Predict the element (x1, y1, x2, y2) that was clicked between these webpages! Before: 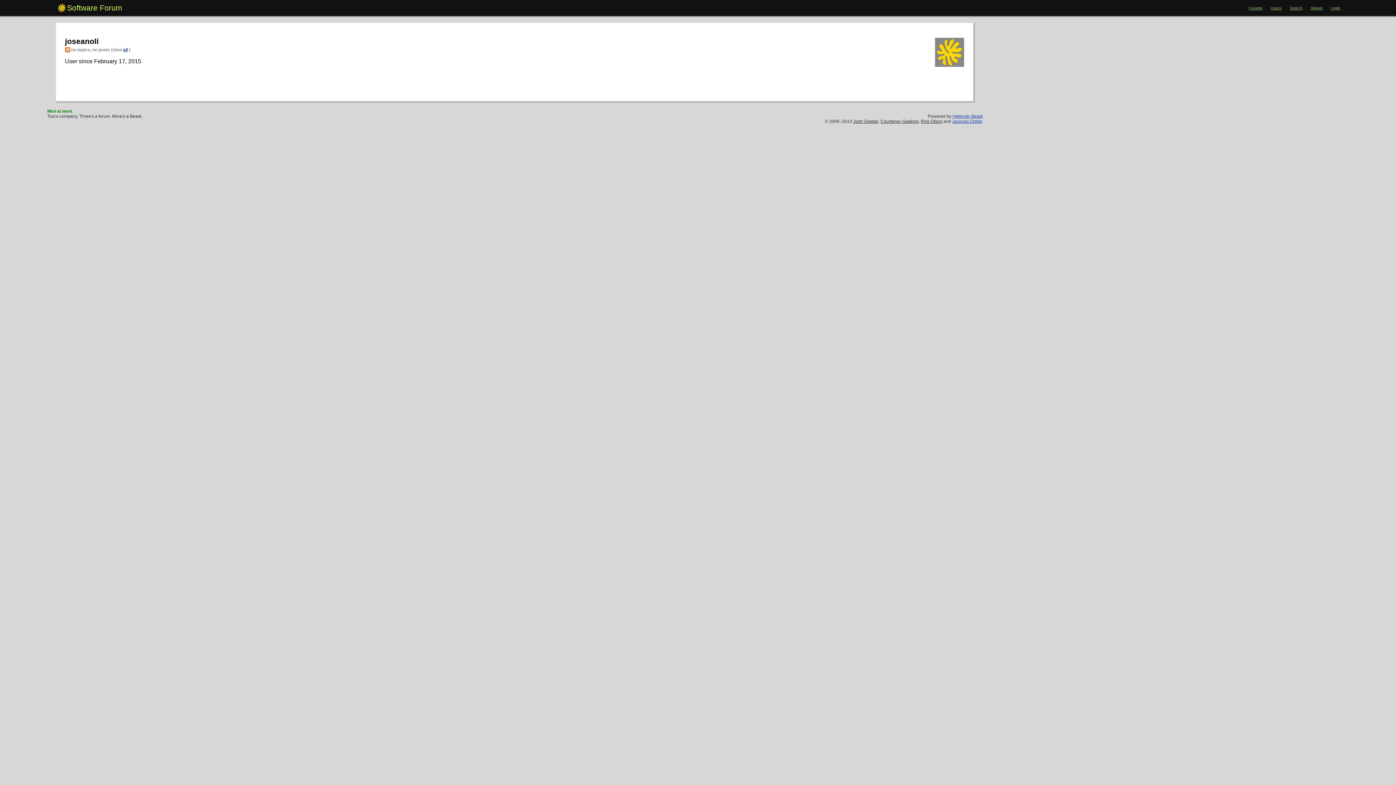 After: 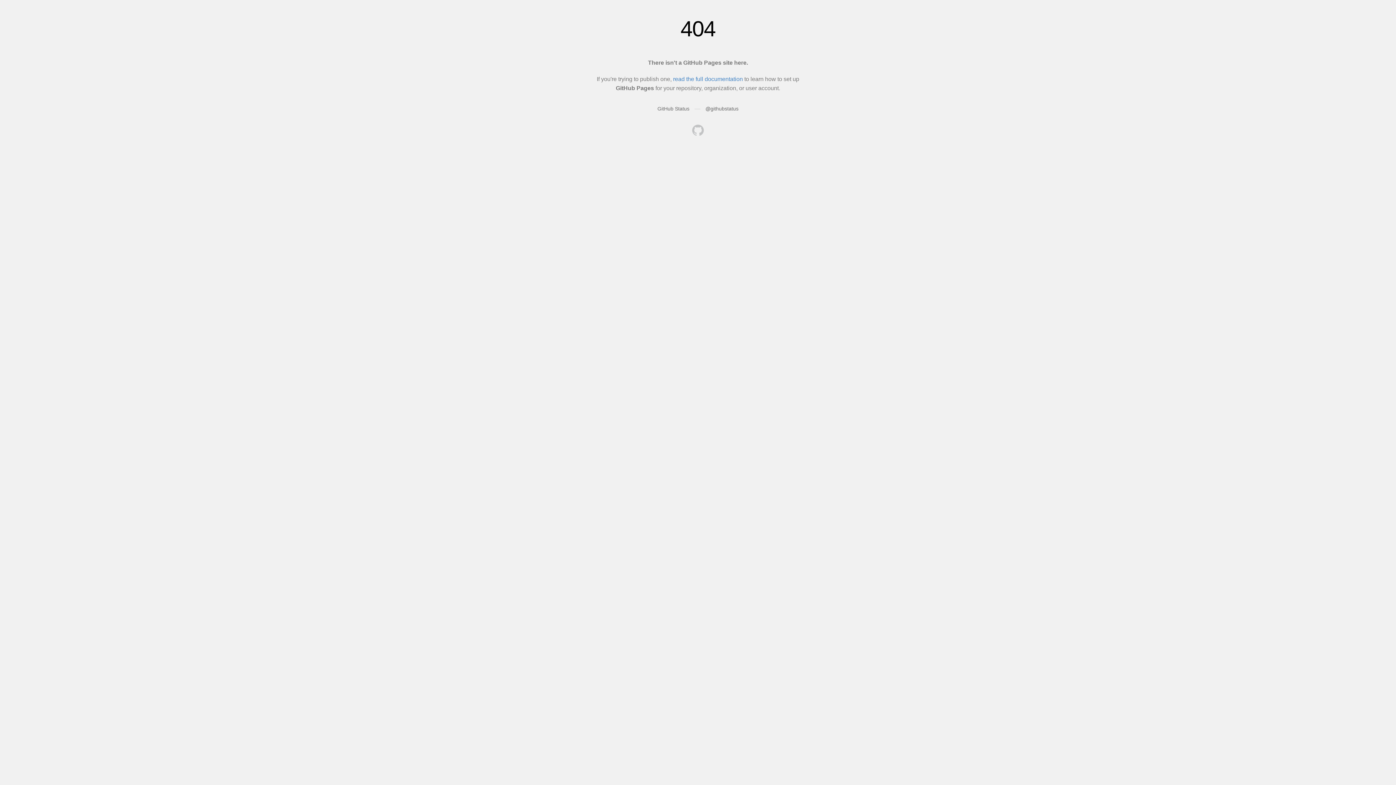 Action: label: Rick Olson bbox: (921, 118, 942, 124)